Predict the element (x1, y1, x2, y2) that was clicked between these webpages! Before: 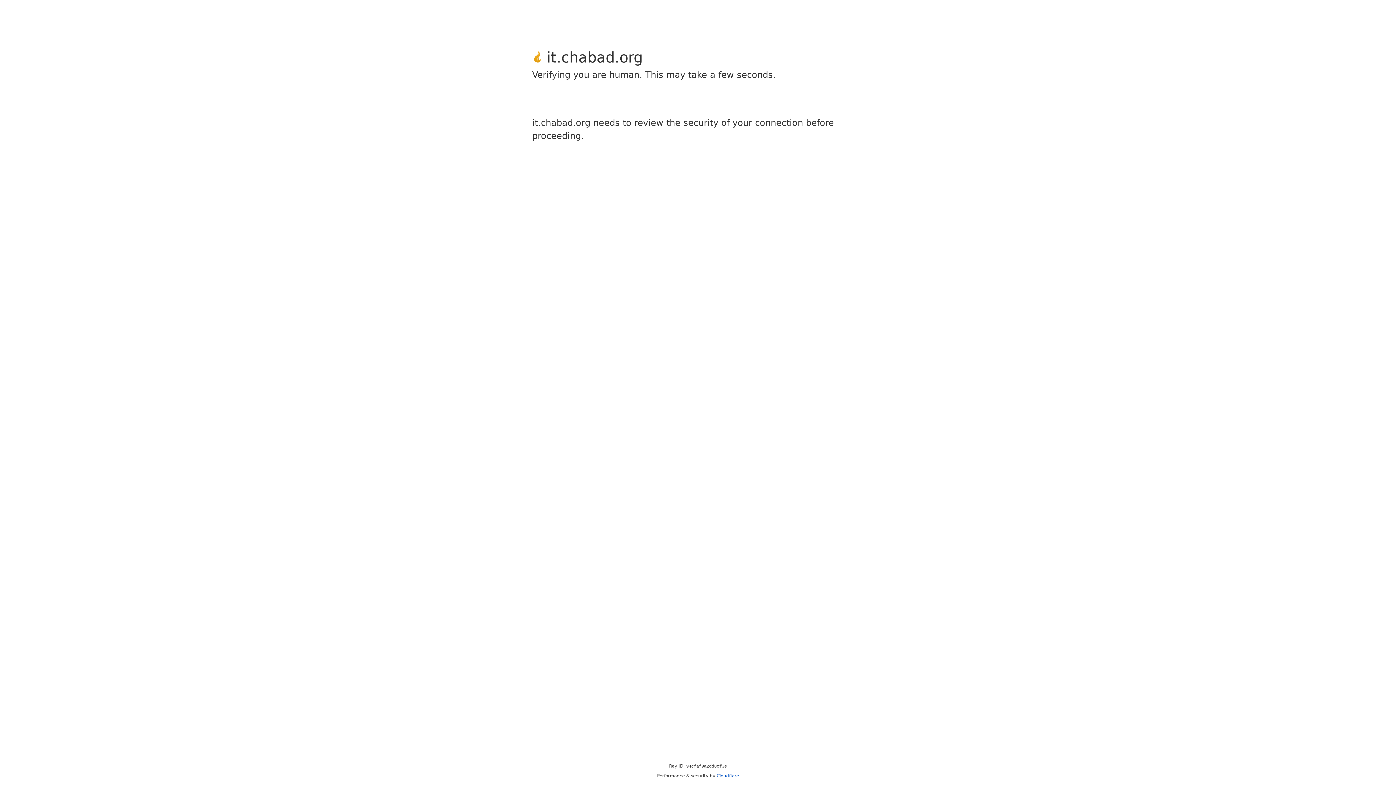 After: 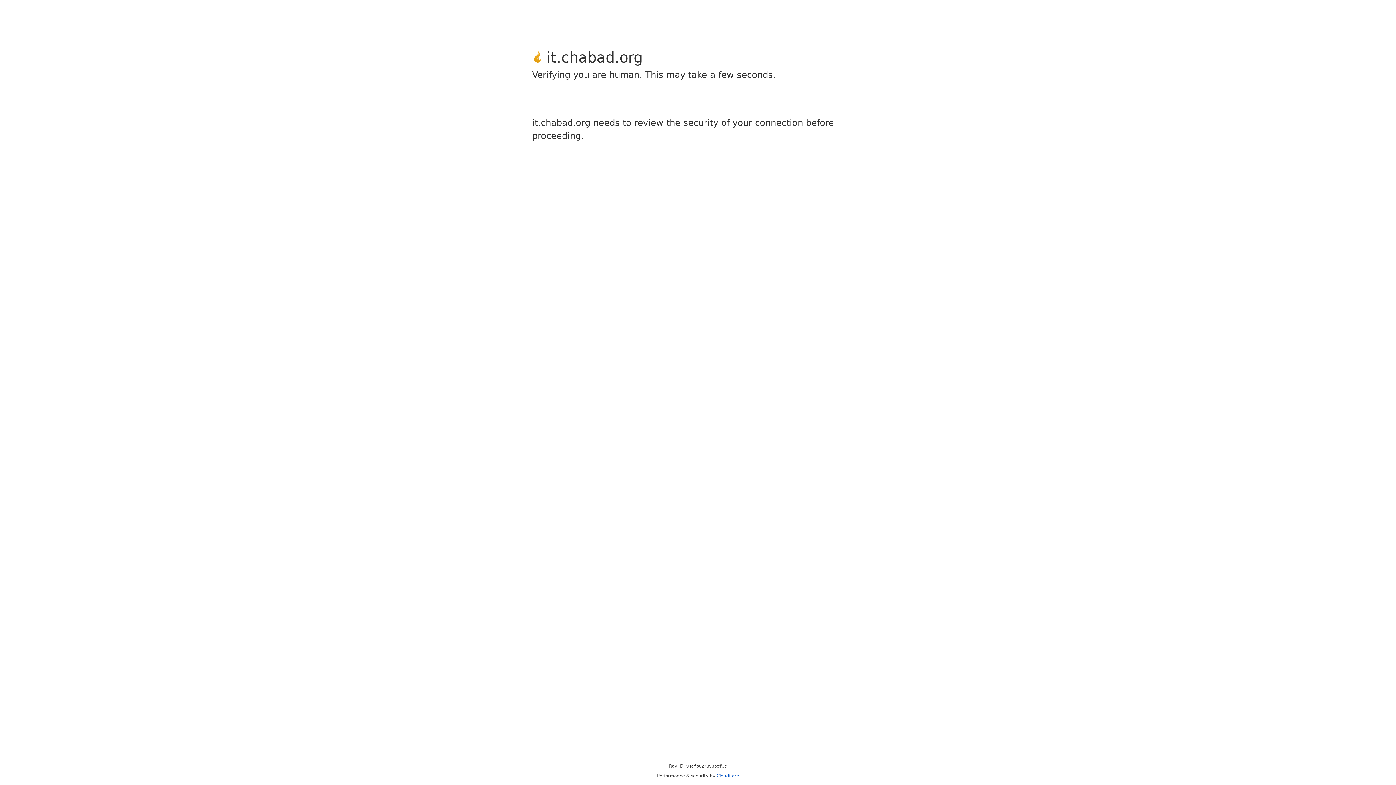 Action: label: Cloudflare bbox: (716, 773, 739, 778)